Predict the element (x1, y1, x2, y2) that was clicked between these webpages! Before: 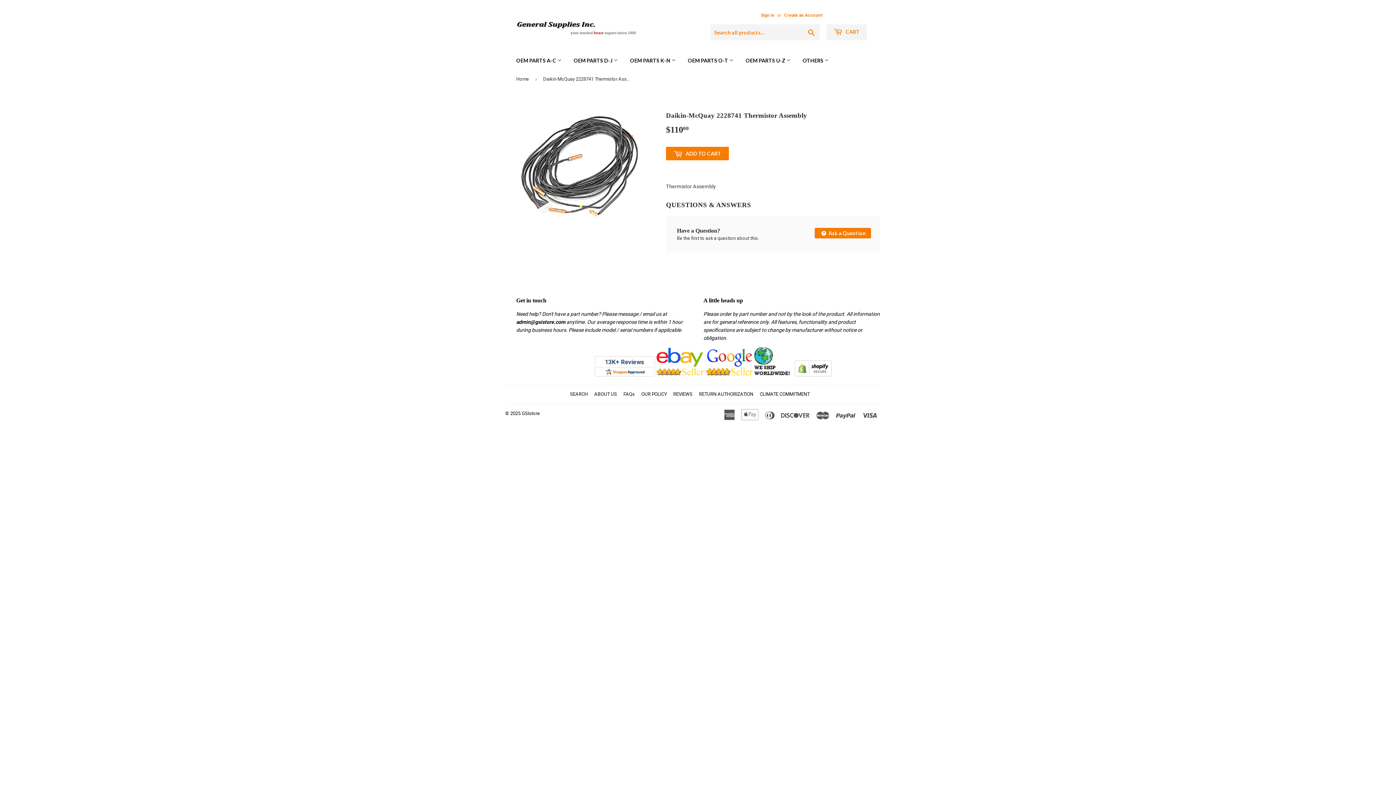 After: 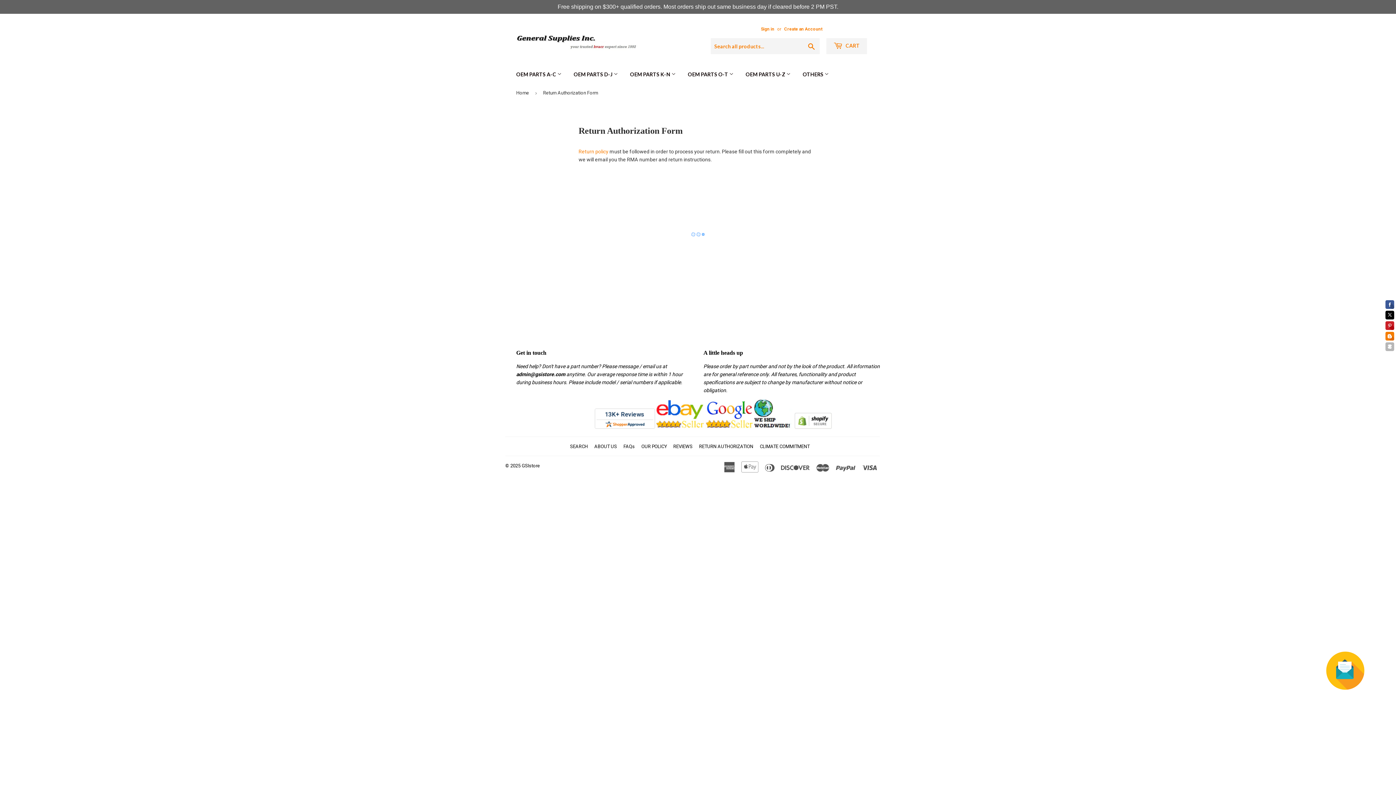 Action: bbox: (699, 391, 753, 397) label: RETURN AUTHORIZATION